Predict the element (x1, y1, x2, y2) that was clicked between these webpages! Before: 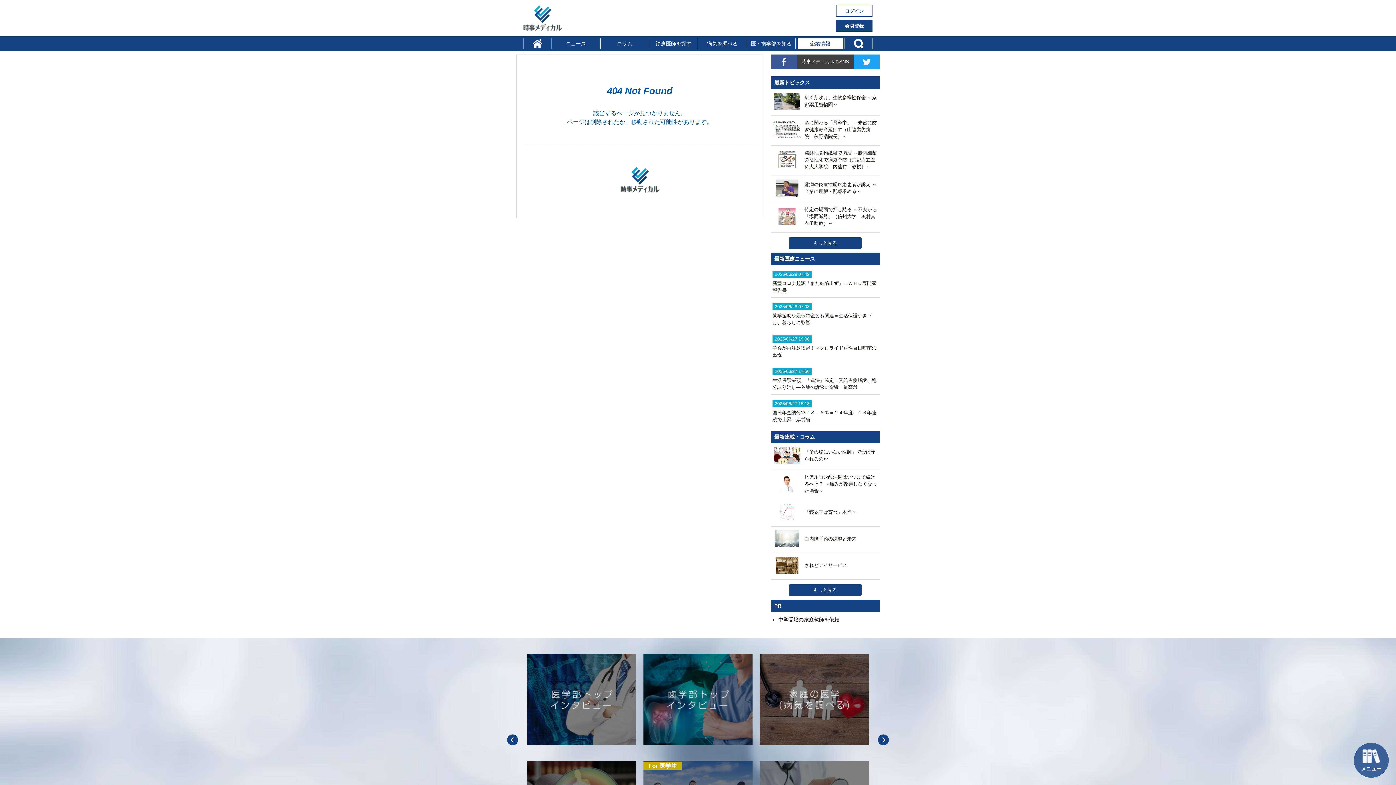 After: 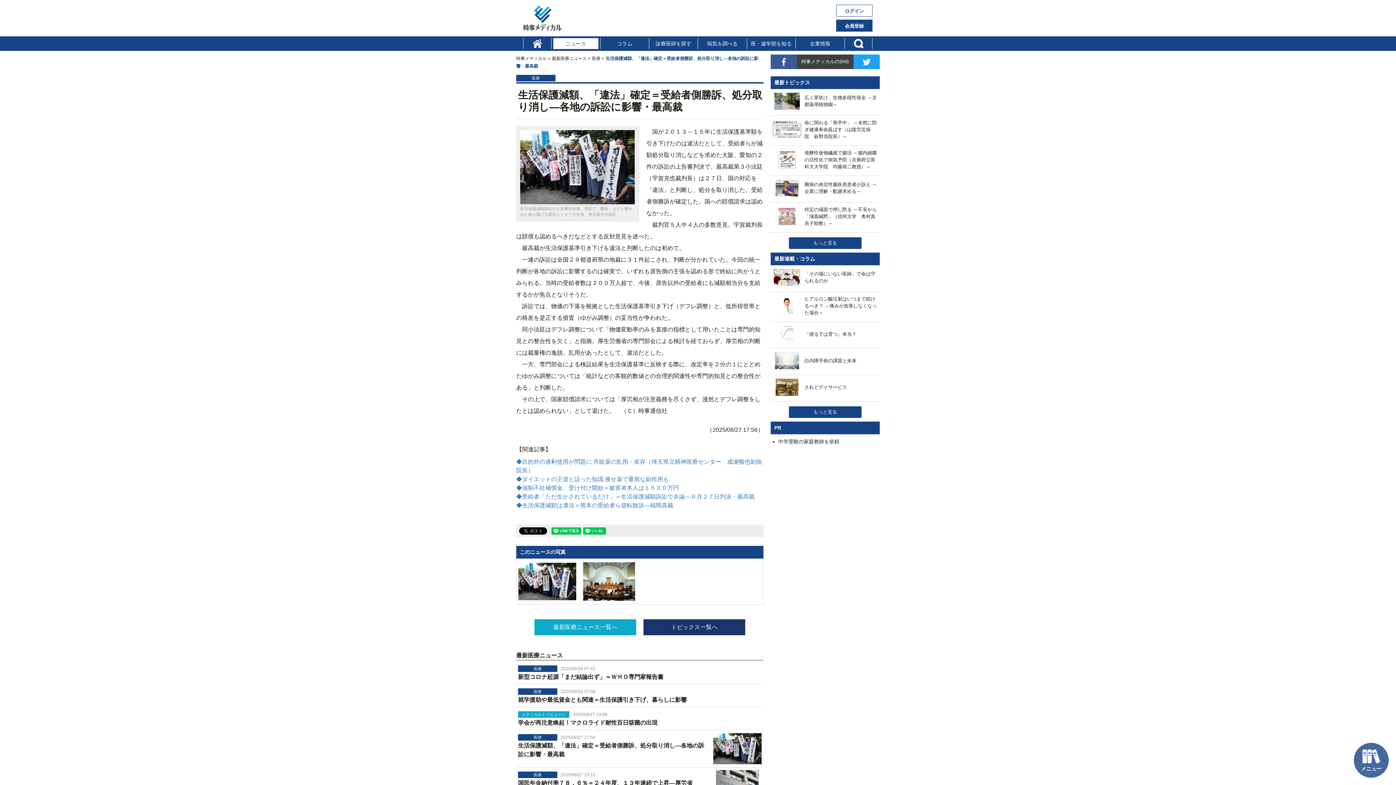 Action: bbox: (772, 368, 878, 390) label: 2025/06/27 17:56

生活保護減額、「違法」確定＝受給者側勝訴、処分取り消し―各地の訴訟に影響・最高裁